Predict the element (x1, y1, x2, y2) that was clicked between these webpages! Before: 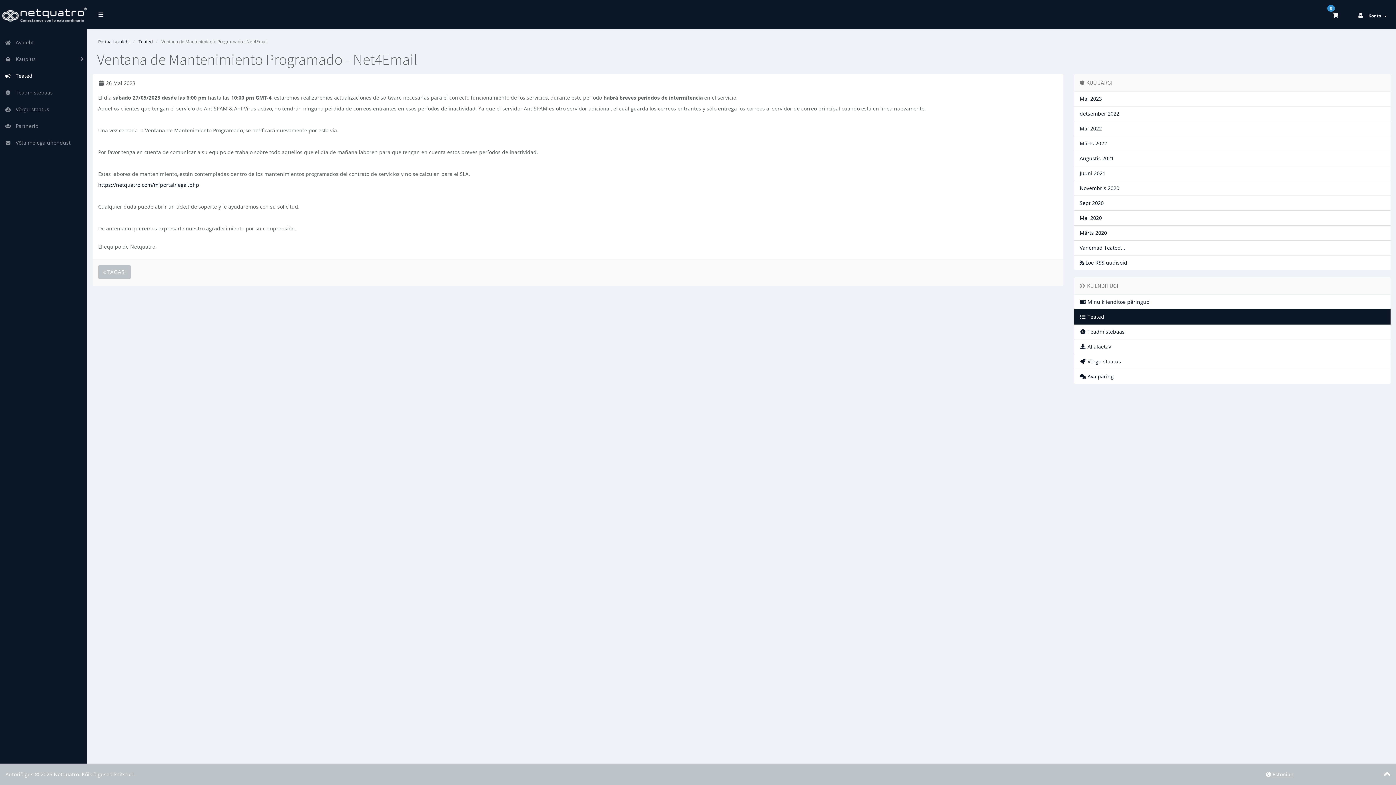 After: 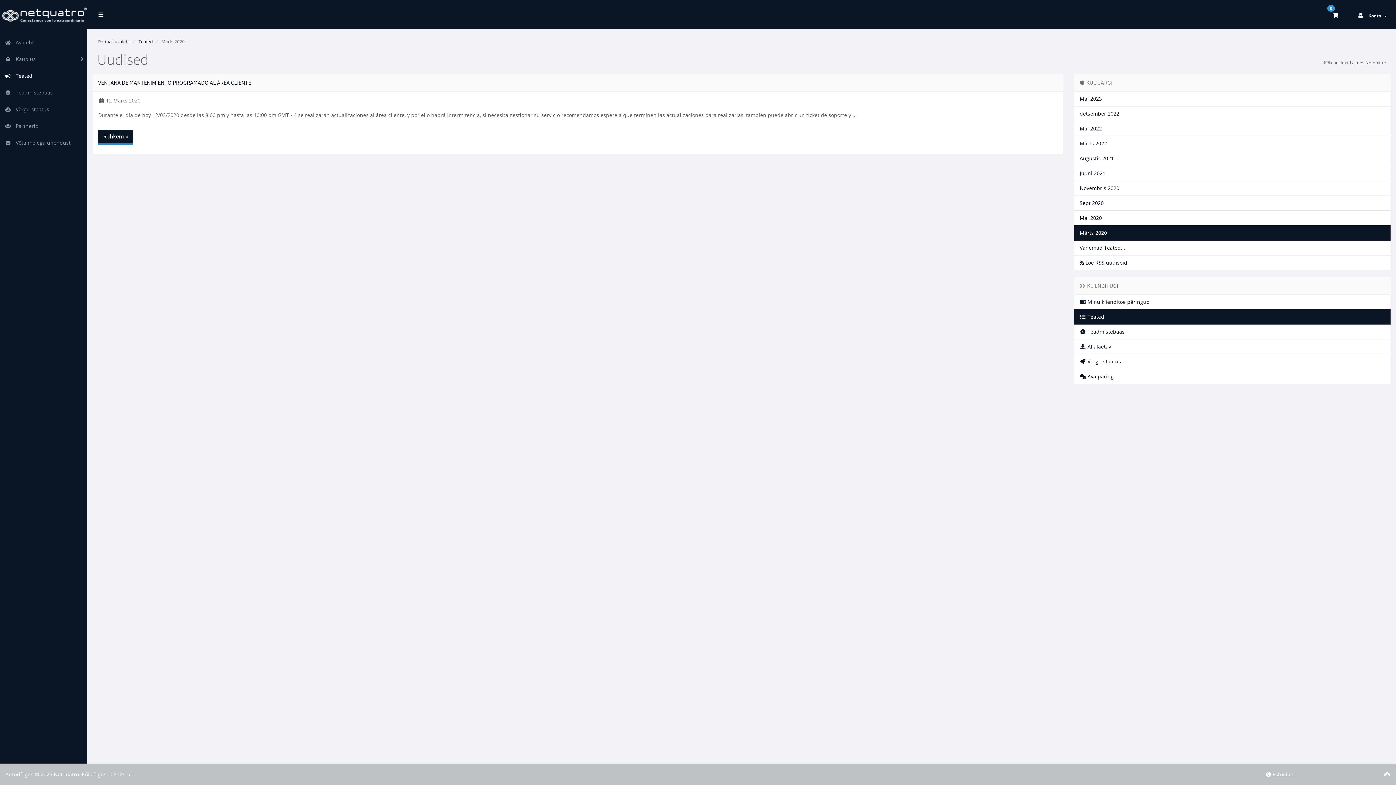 Action: bbox: (1074, 225, 1390, 240) label: Märts 2020